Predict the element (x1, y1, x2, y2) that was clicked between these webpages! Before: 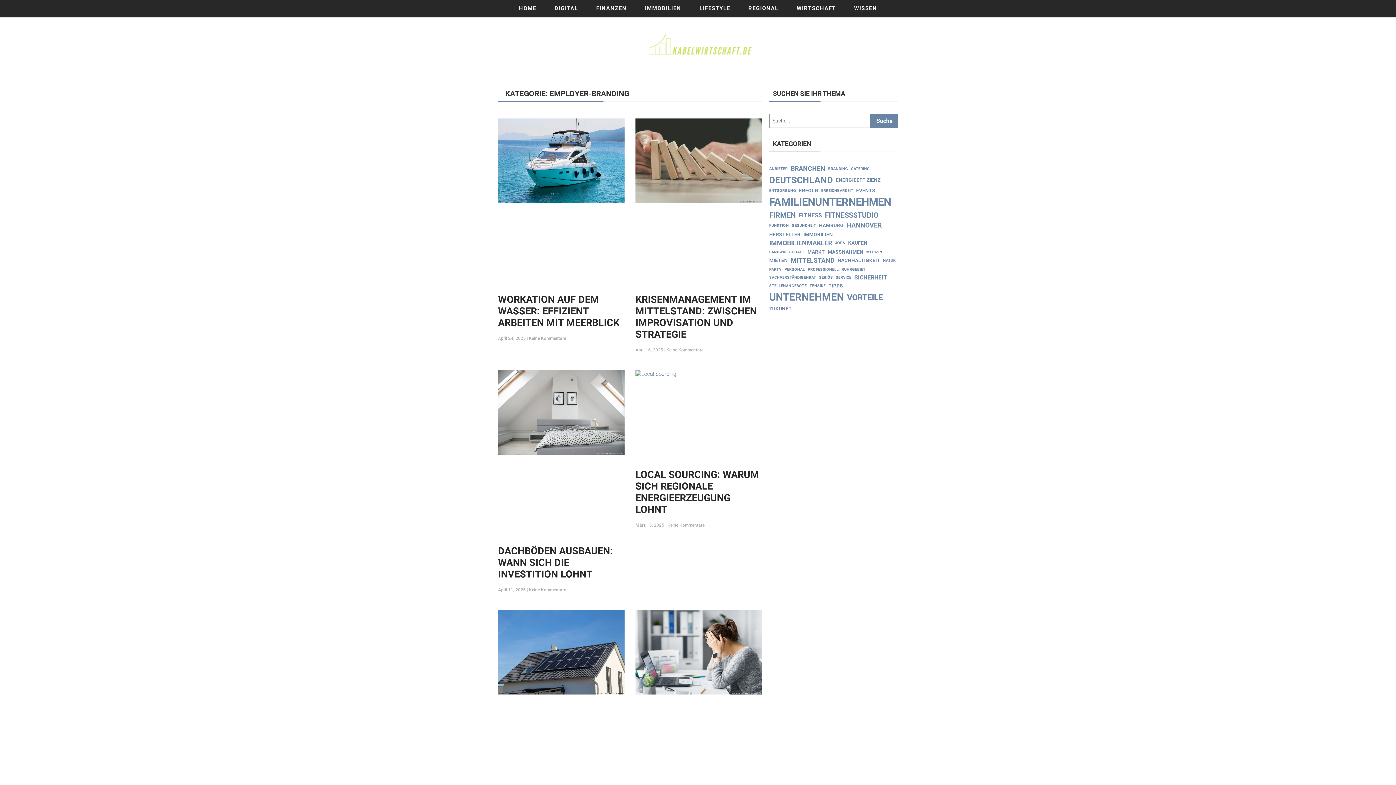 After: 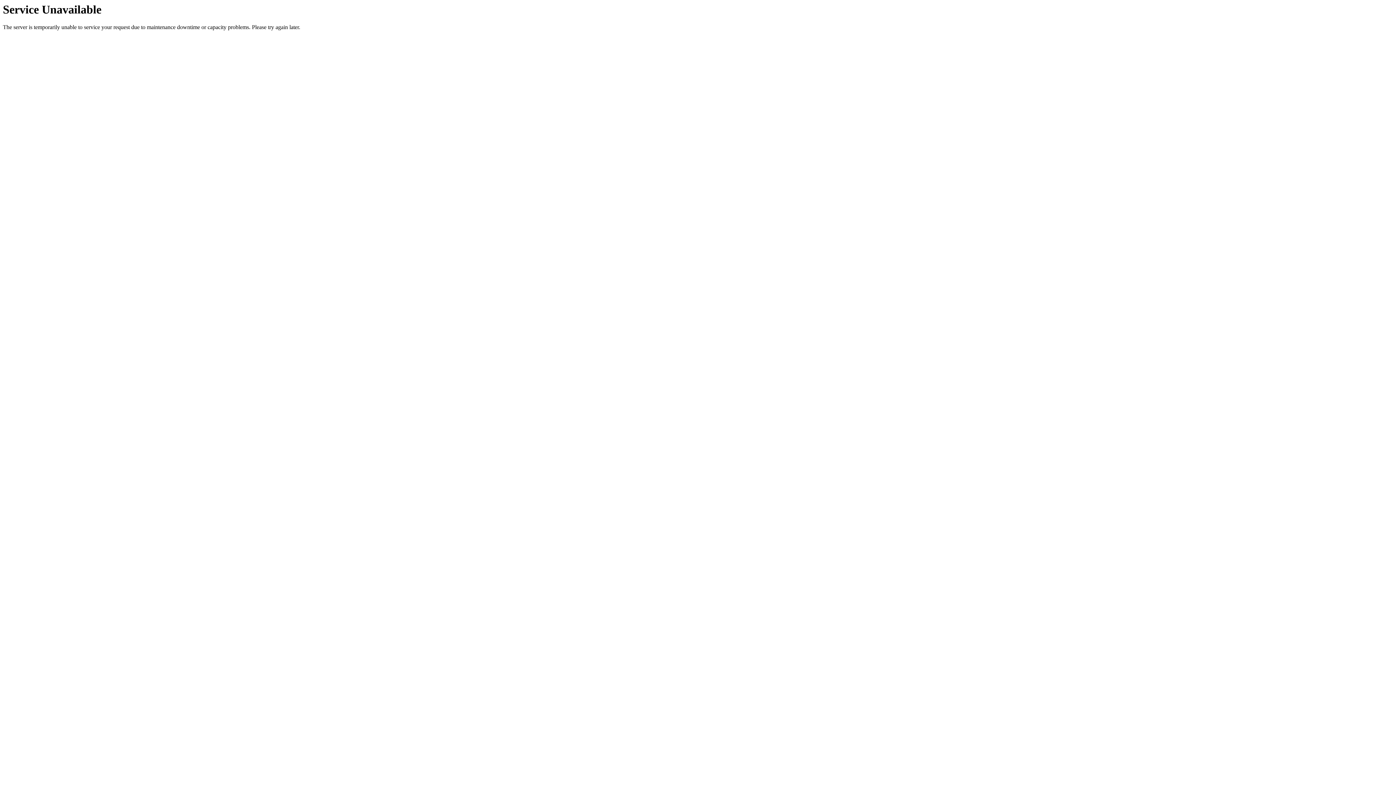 Action: bbox: (635, 610, 762, 778)